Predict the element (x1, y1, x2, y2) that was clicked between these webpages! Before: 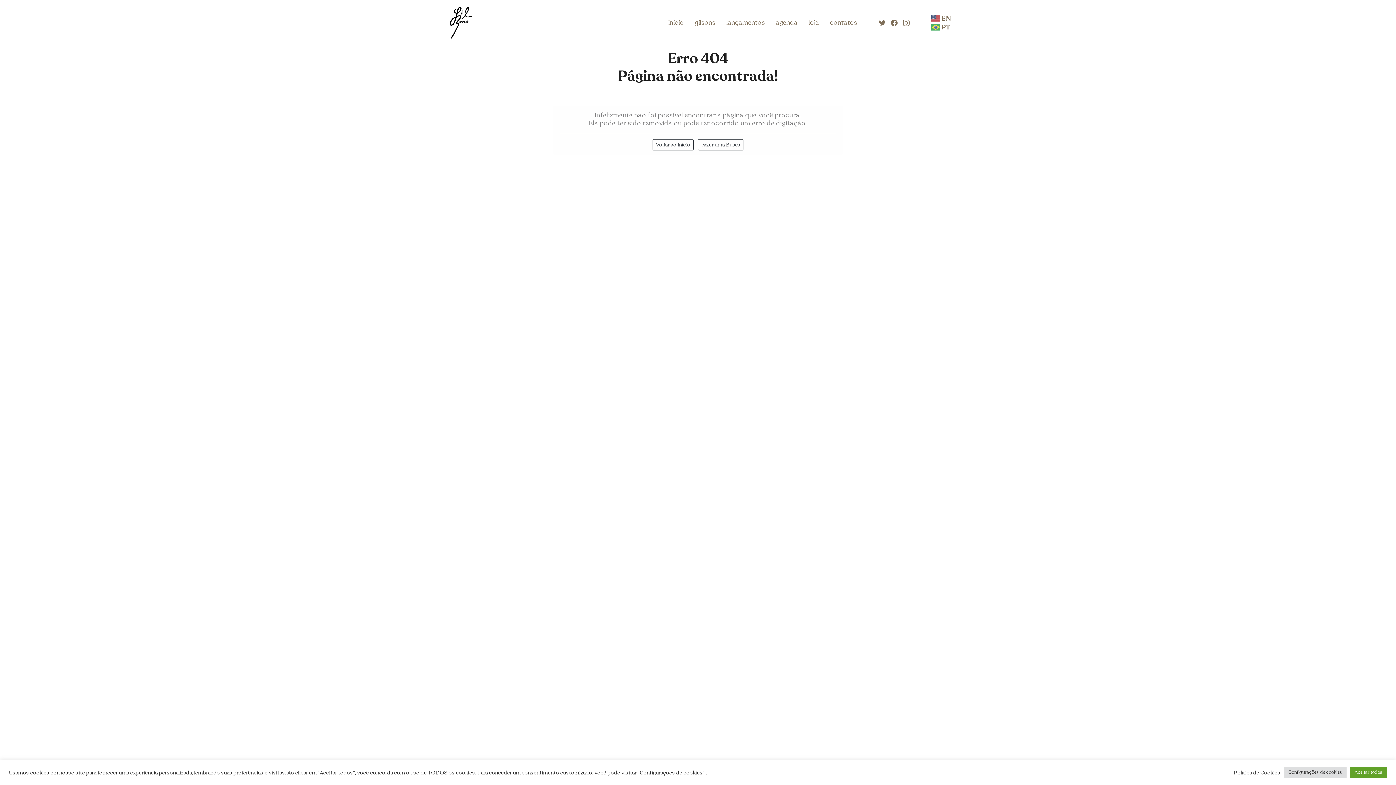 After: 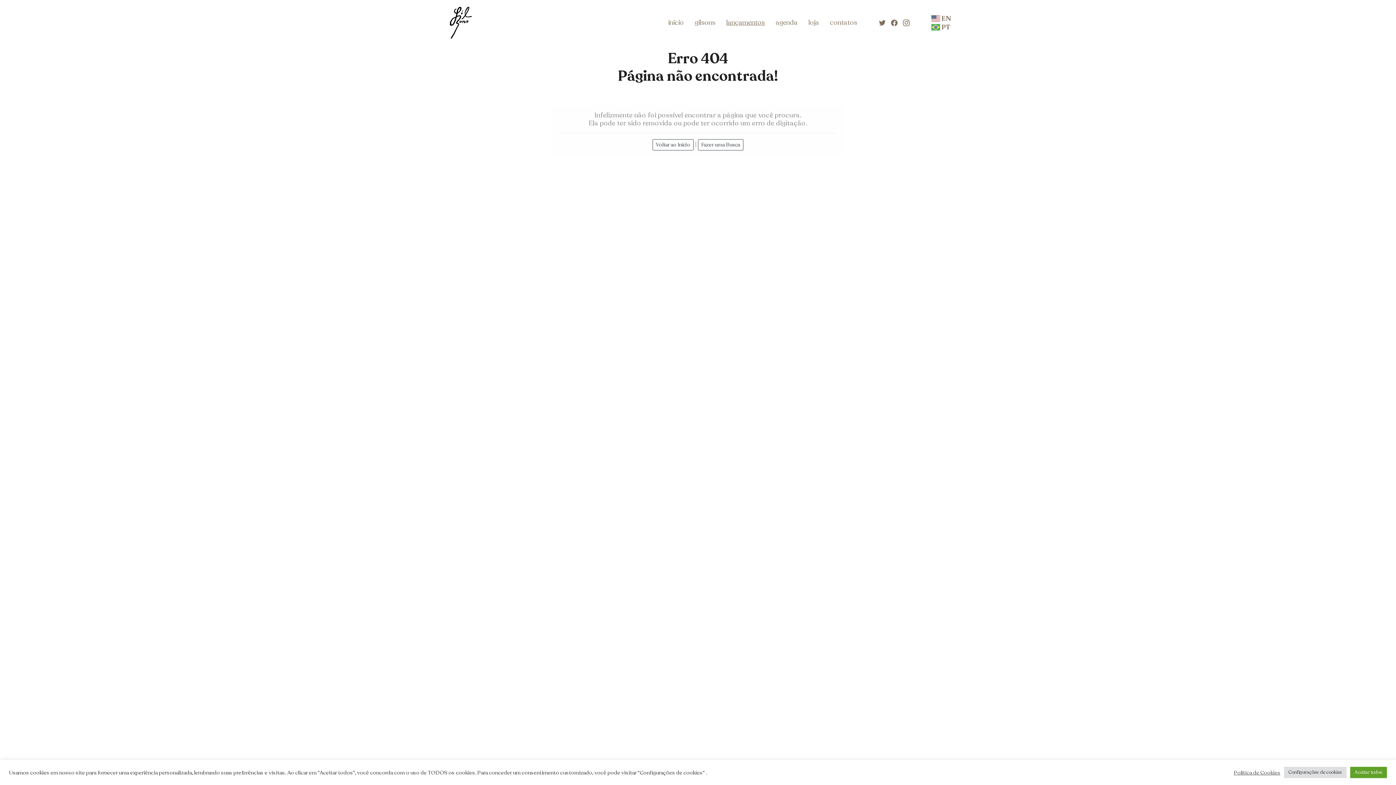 Action: bbox: (726, 18, 765, 26) label: lançamentos